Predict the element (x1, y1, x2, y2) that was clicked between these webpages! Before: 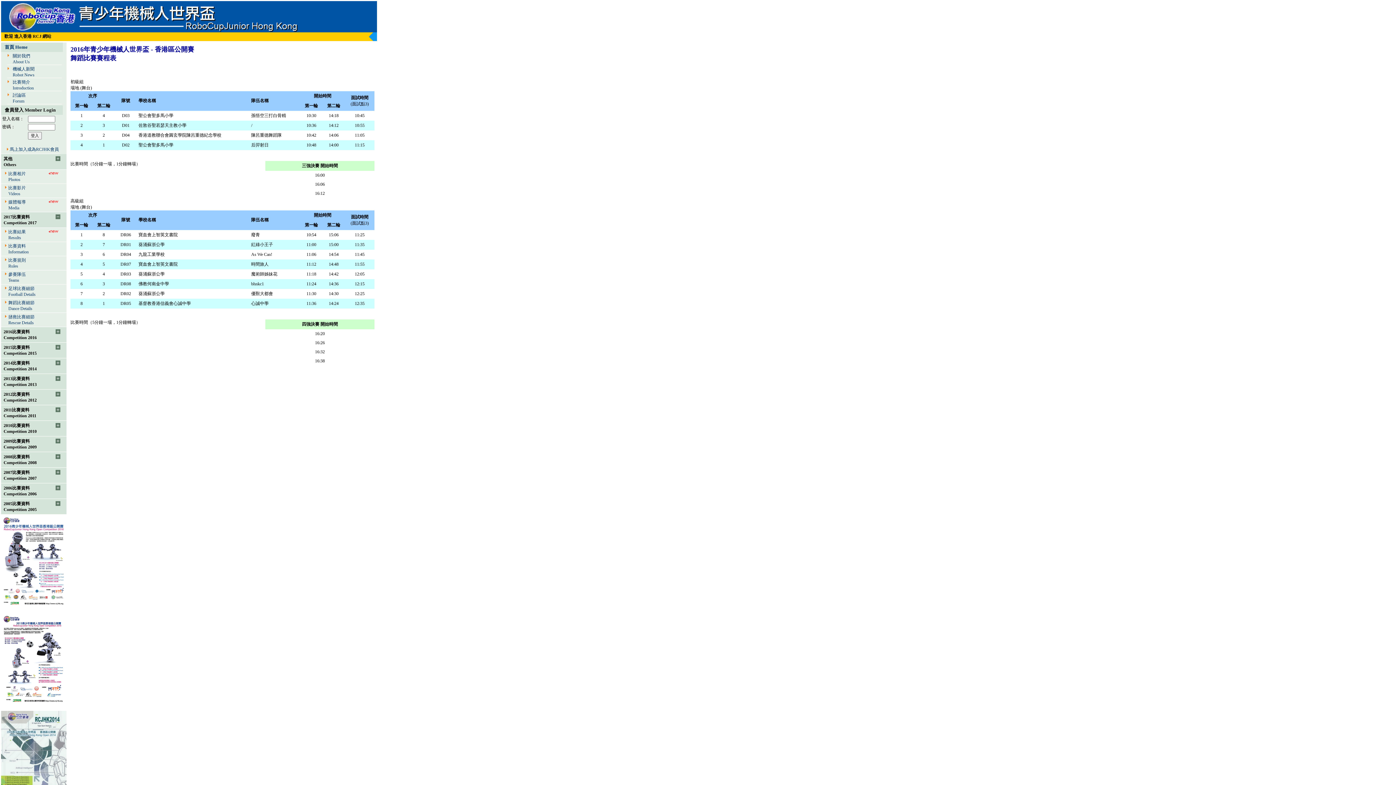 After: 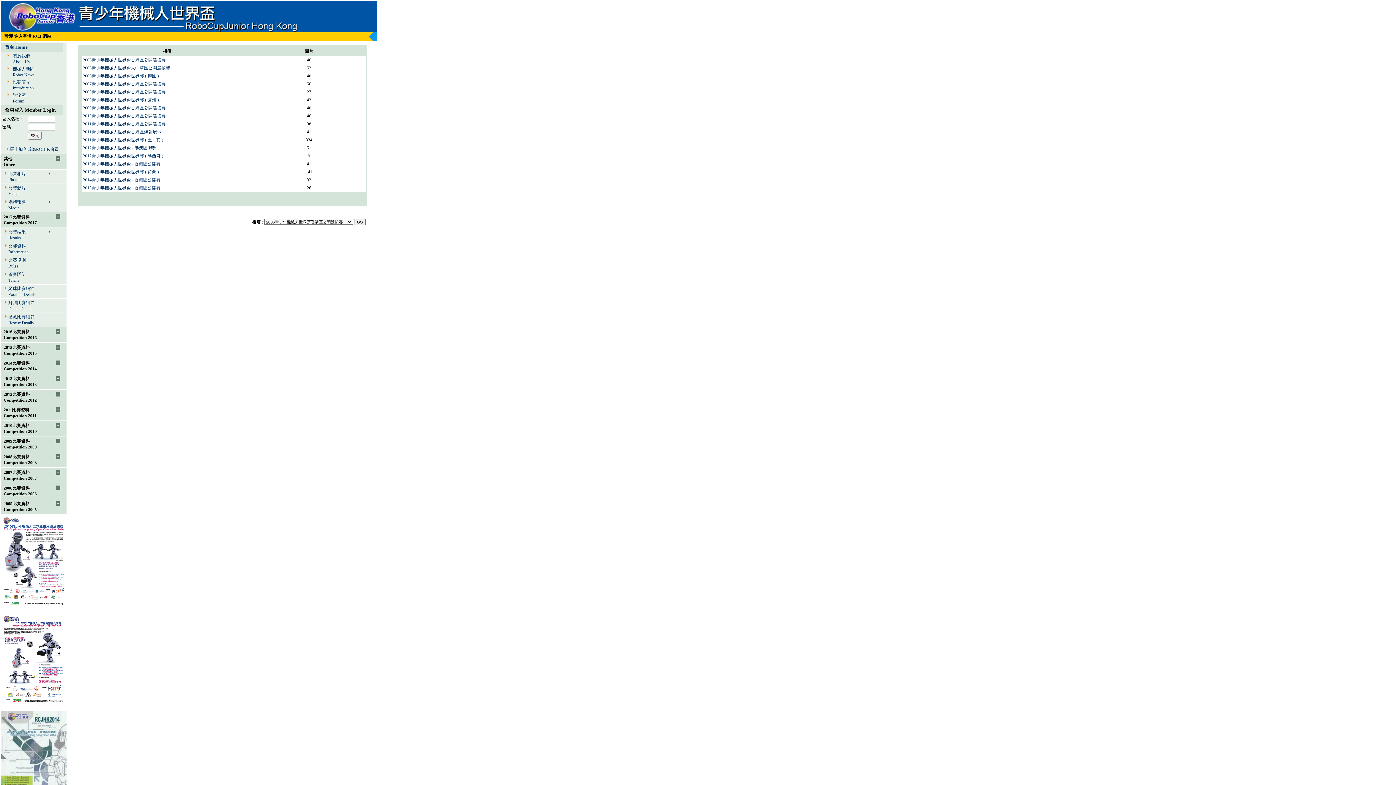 Action: label: 比賽相片
Photos bbox: (8, 170, 66, 182)